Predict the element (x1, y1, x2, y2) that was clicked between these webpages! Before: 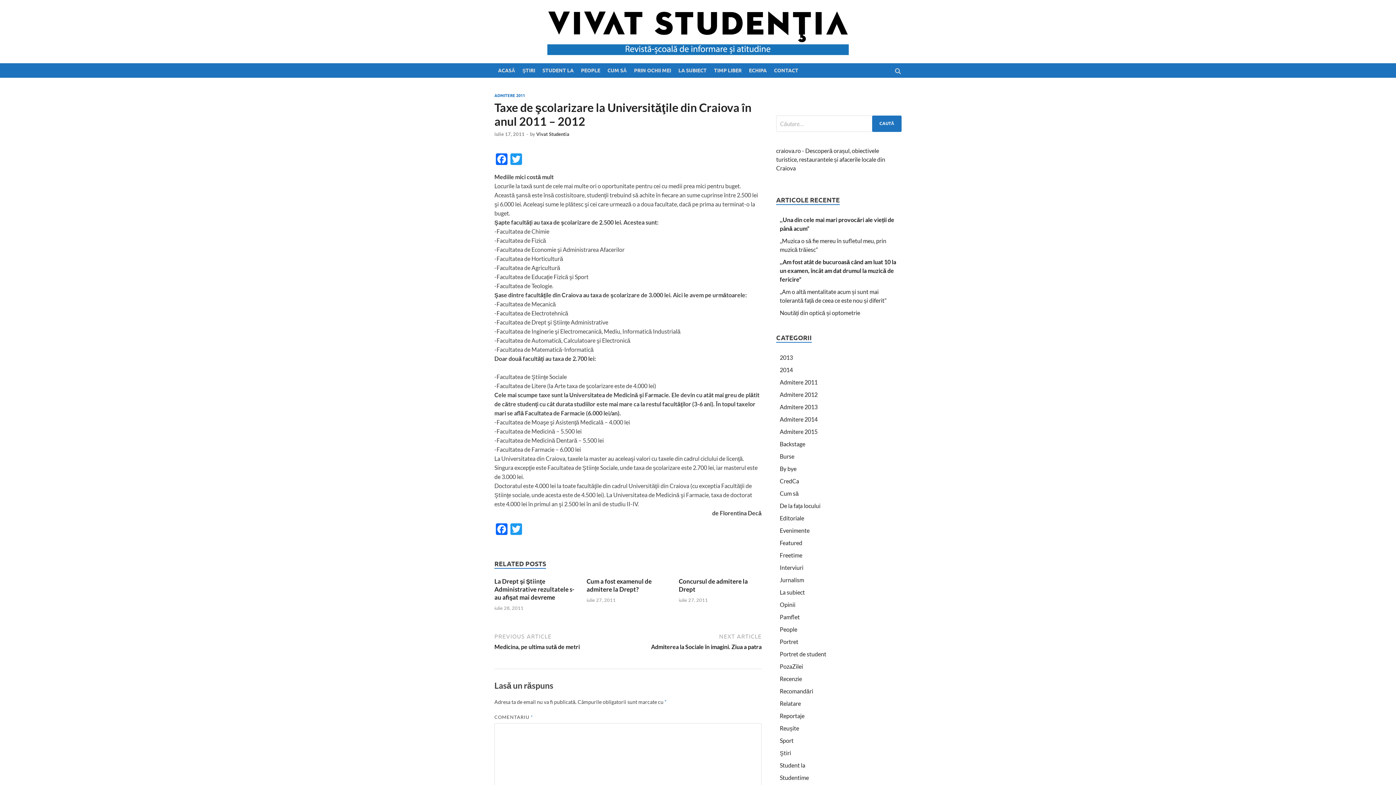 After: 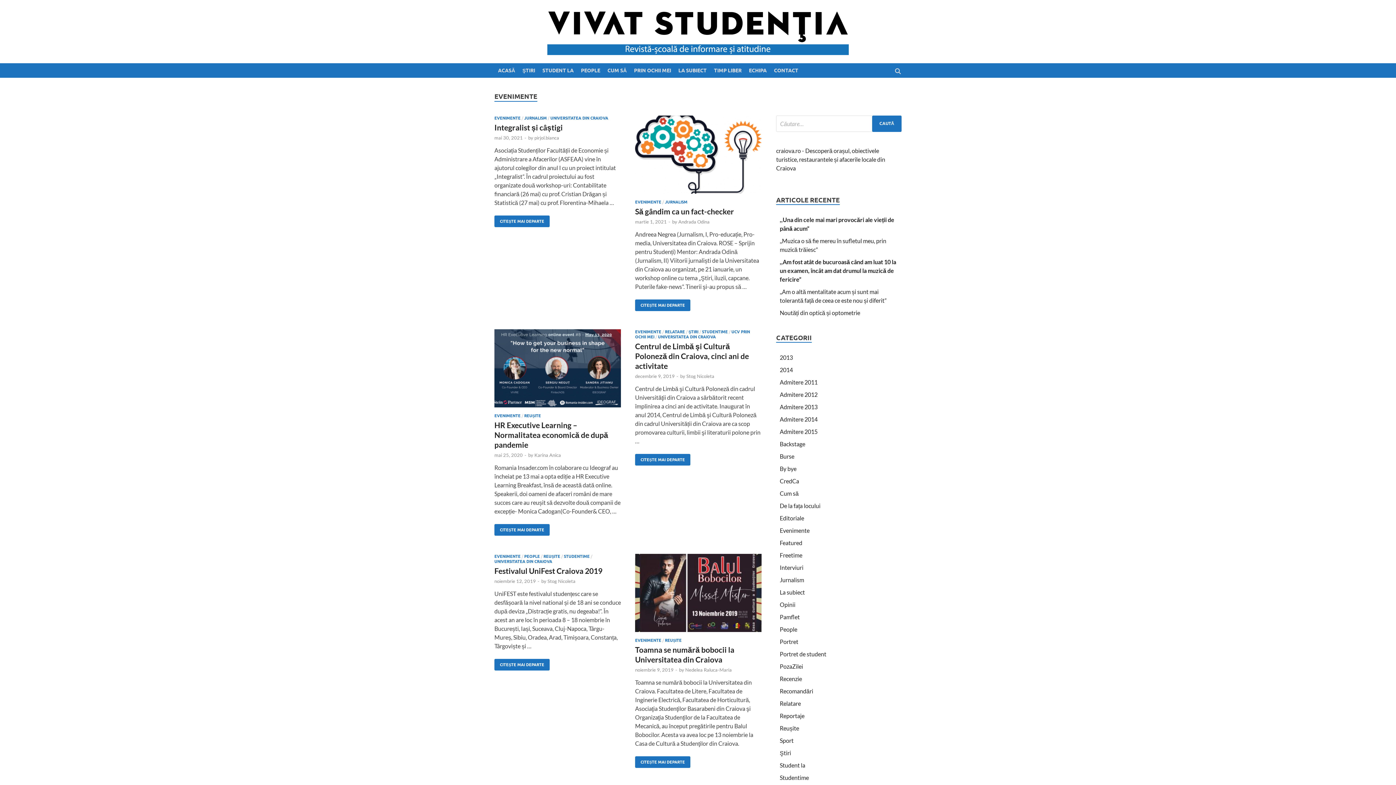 Action: label: Evenimente bbox: (780, 527, 809, 534)